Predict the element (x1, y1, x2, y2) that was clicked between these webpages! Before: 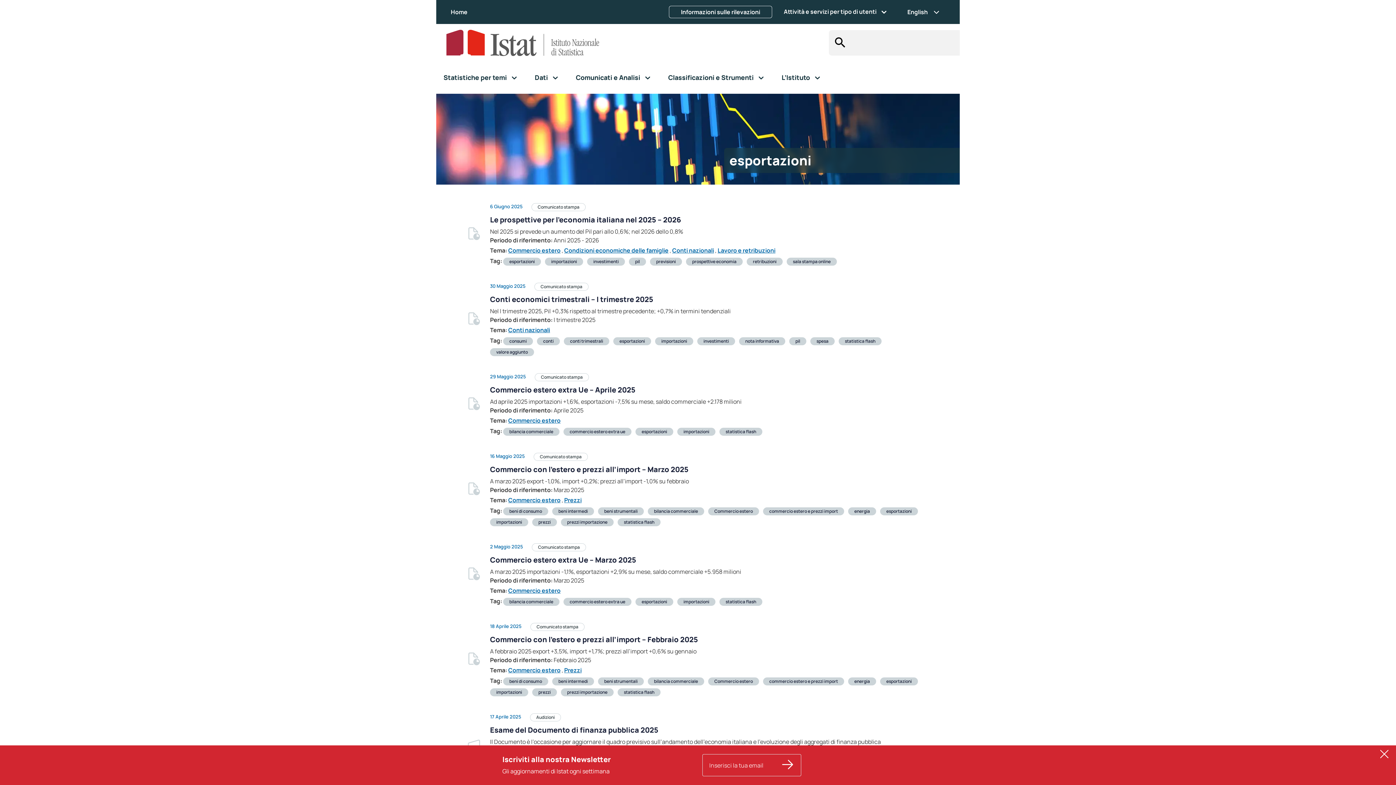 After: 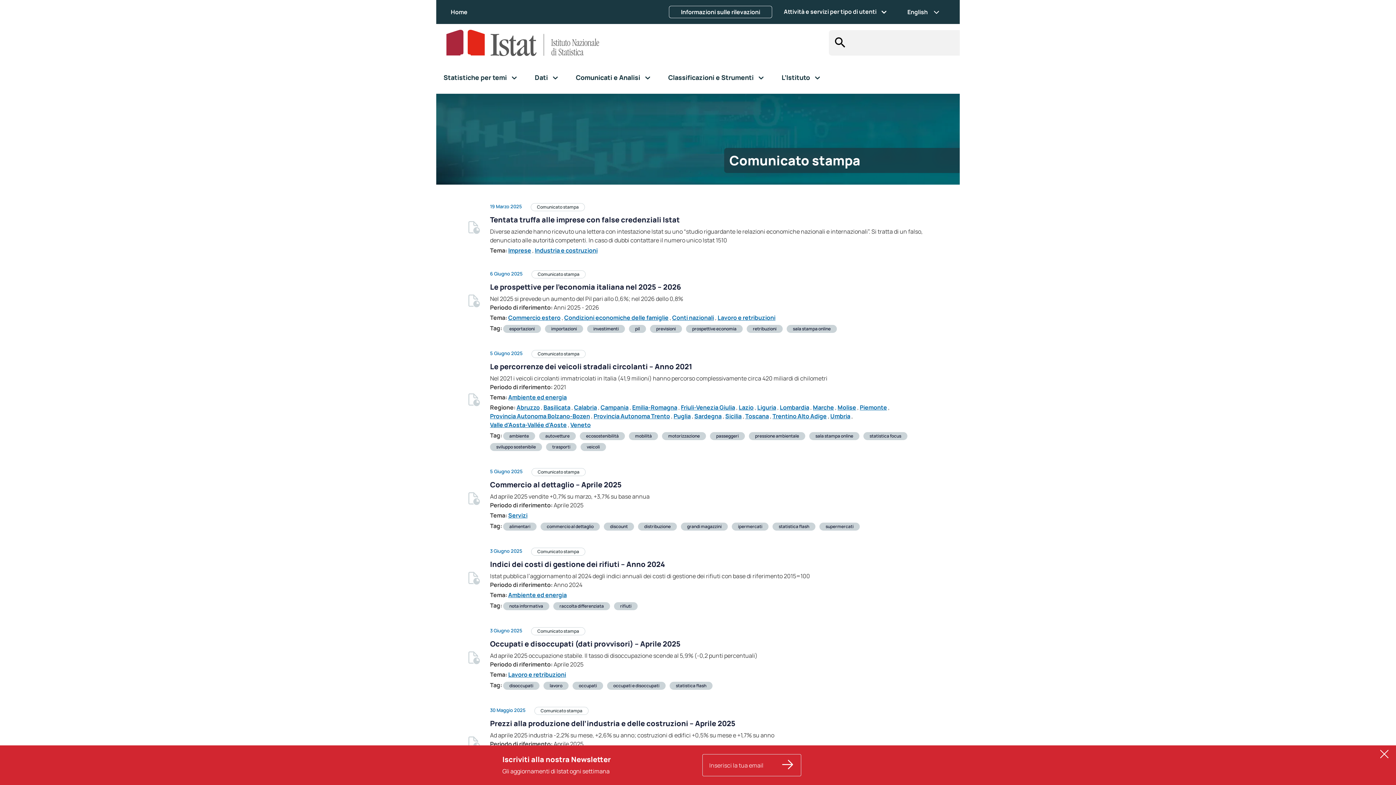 Action: bbox: (540, 283, 582, 289) label: Comunicato stampa